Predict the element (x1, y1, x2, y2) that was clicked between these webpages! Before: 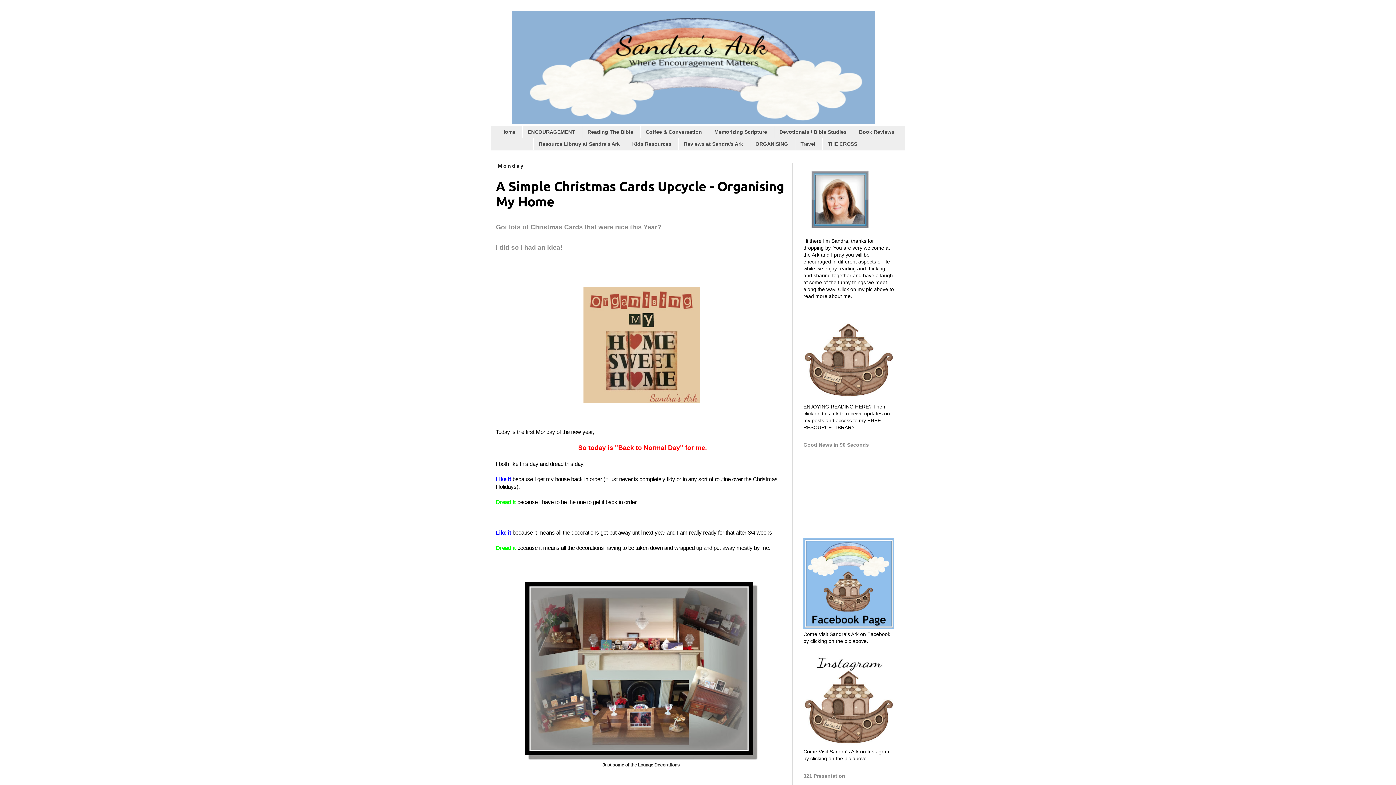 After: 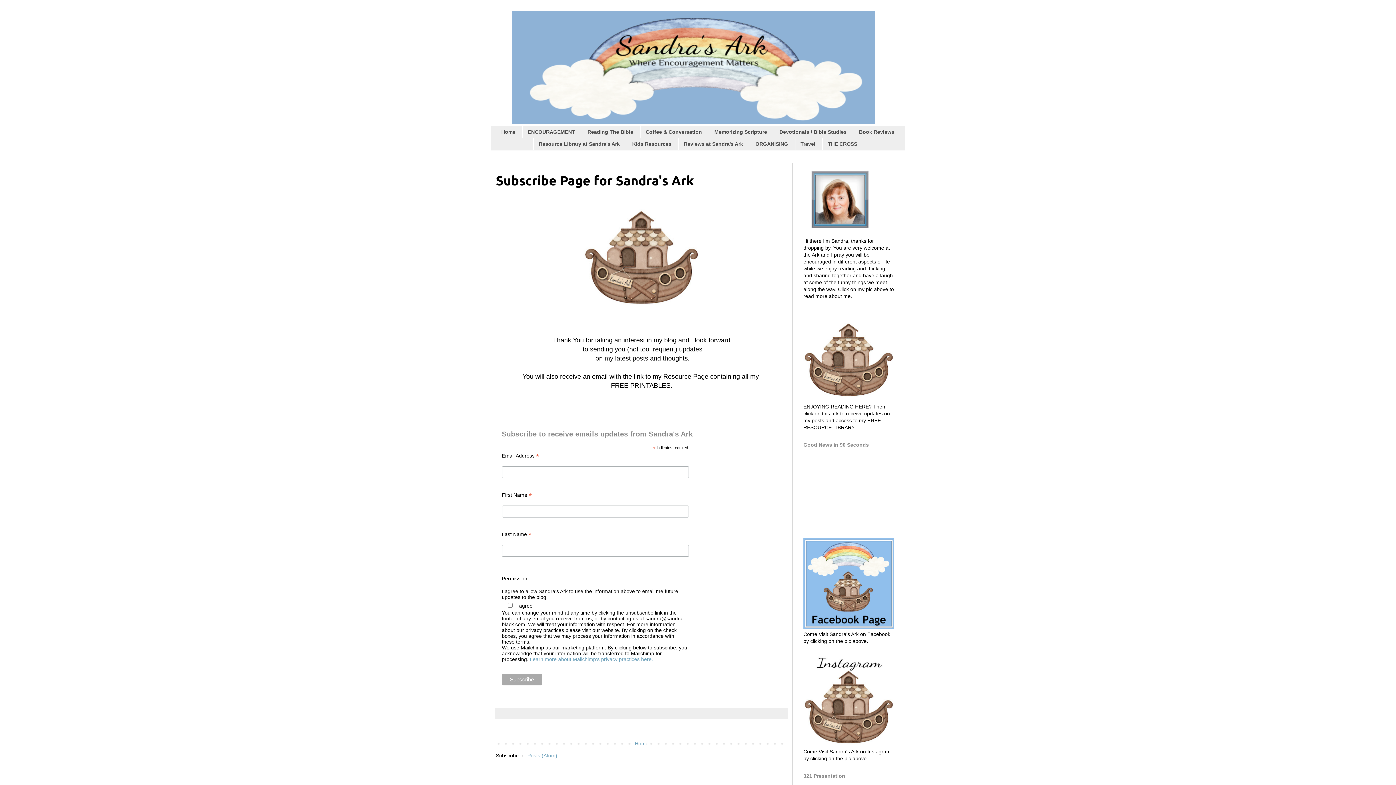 Action: bbox: (803, 396, 894, 402)